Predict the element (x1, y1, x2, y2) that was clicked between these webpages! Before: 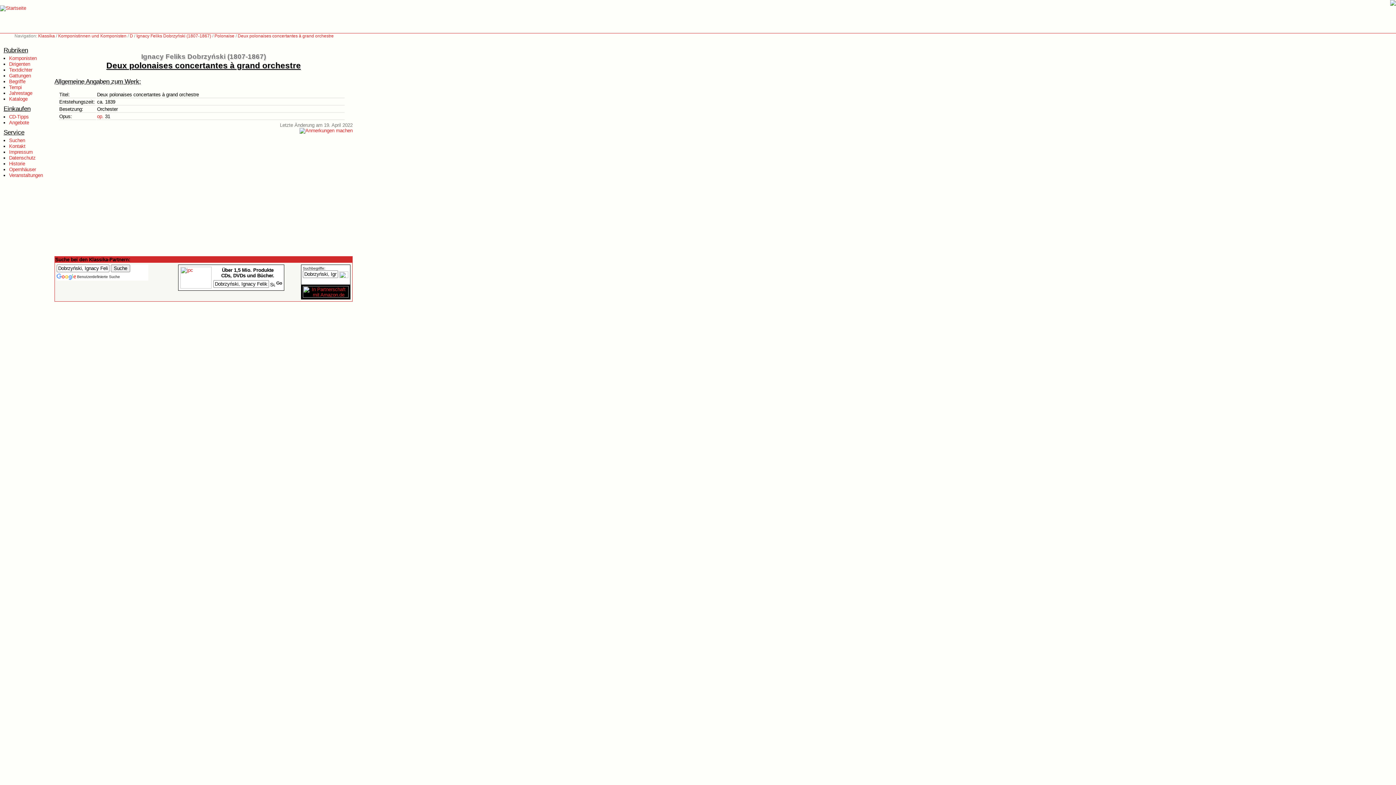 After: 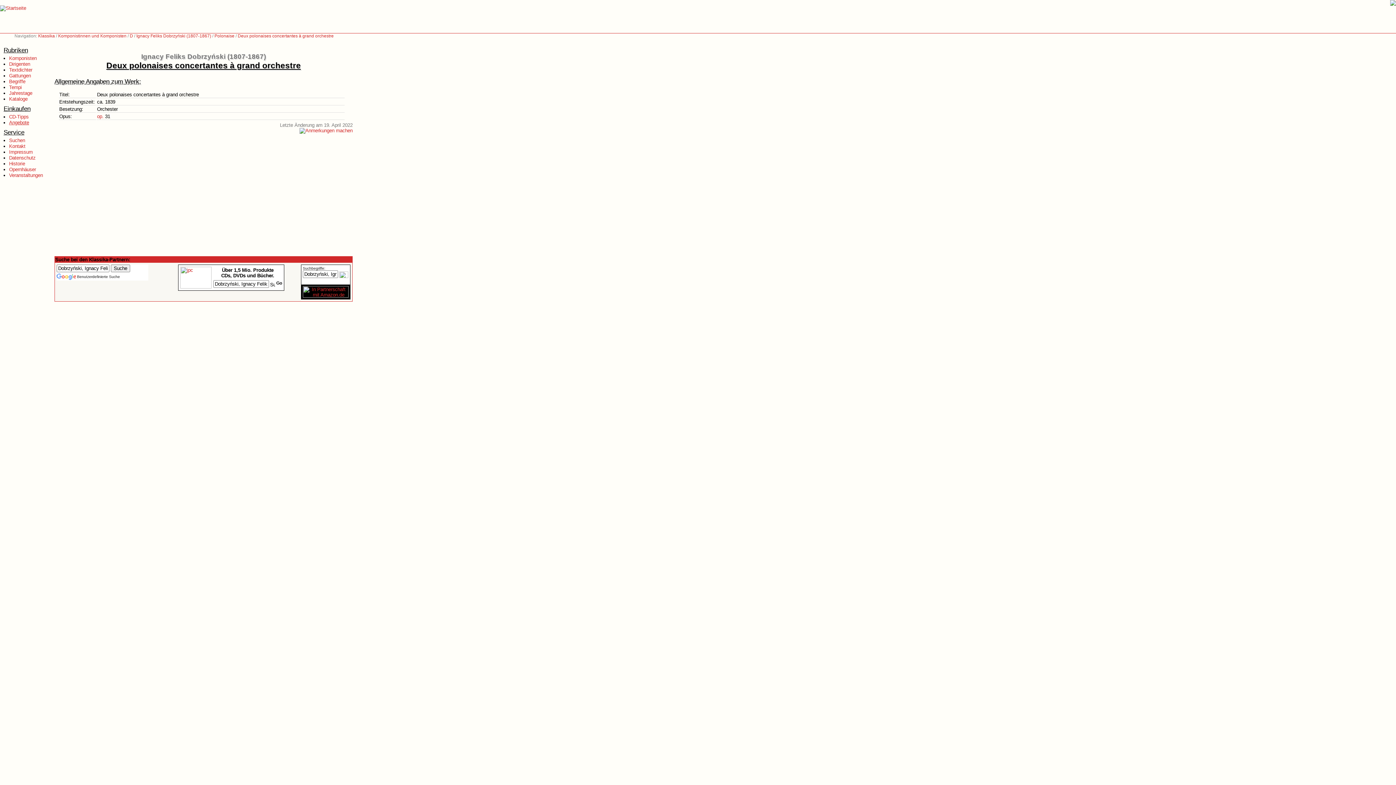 Action: bbox: (9, 120, 29, 125) label: Angebote